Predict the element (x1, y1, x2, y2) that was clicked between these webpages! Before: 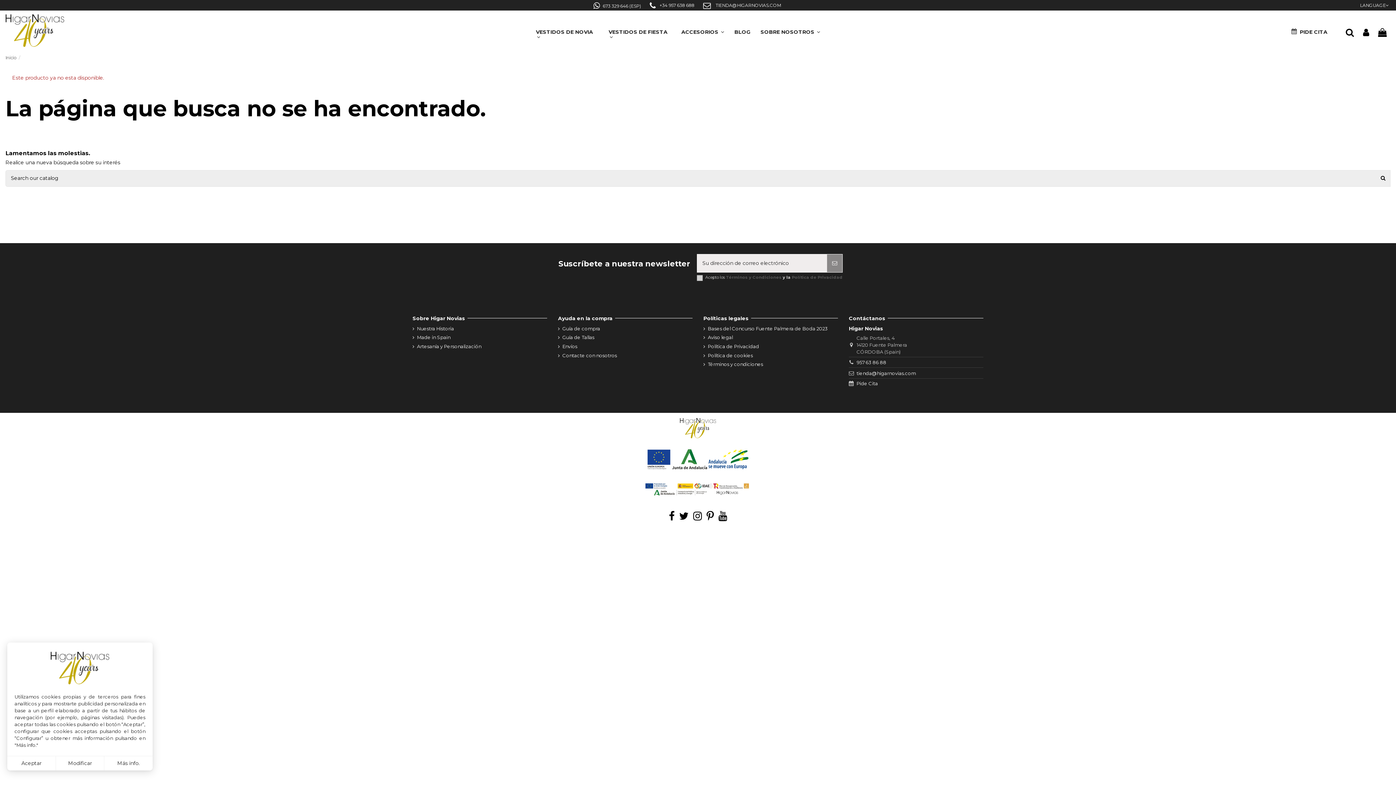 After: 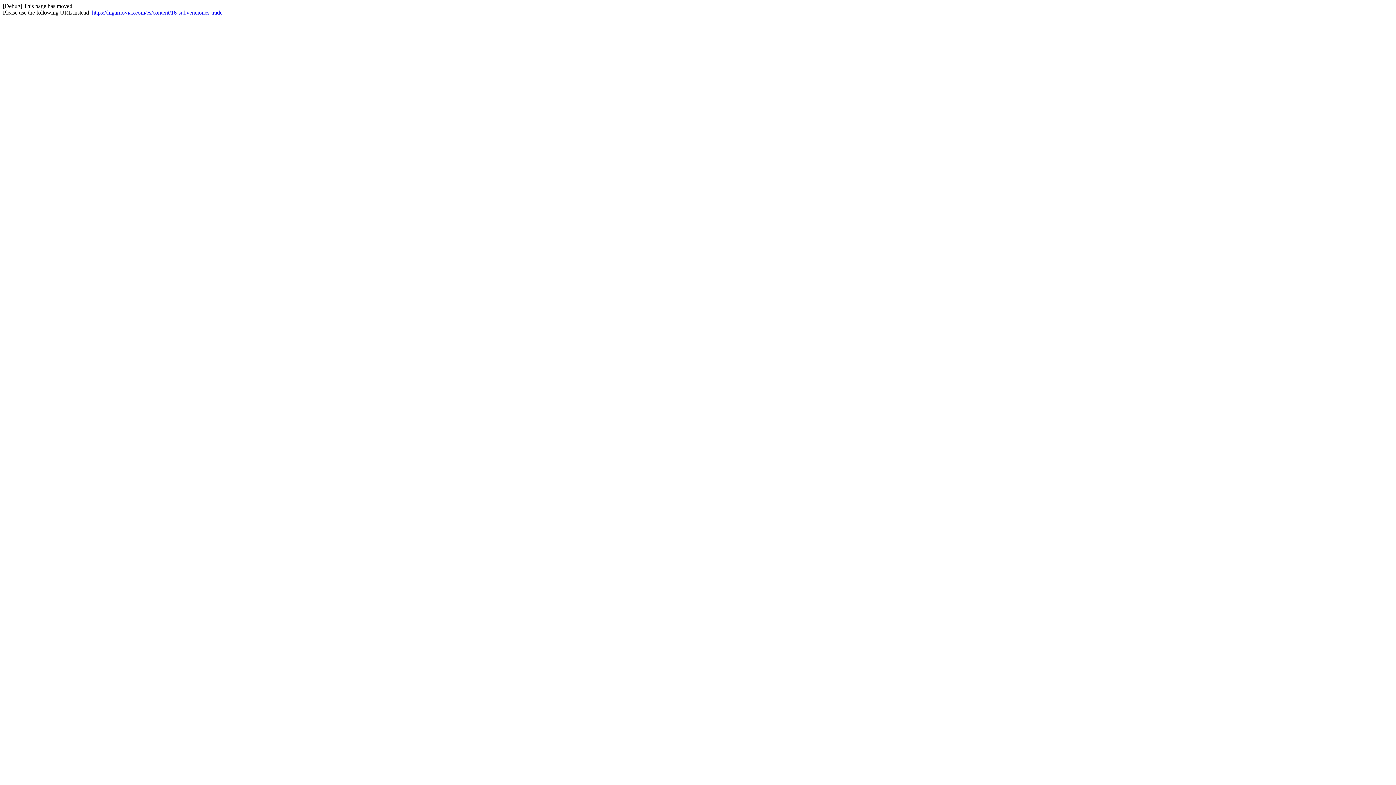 Action: bbox: (647, 455, 748, 462) label:   